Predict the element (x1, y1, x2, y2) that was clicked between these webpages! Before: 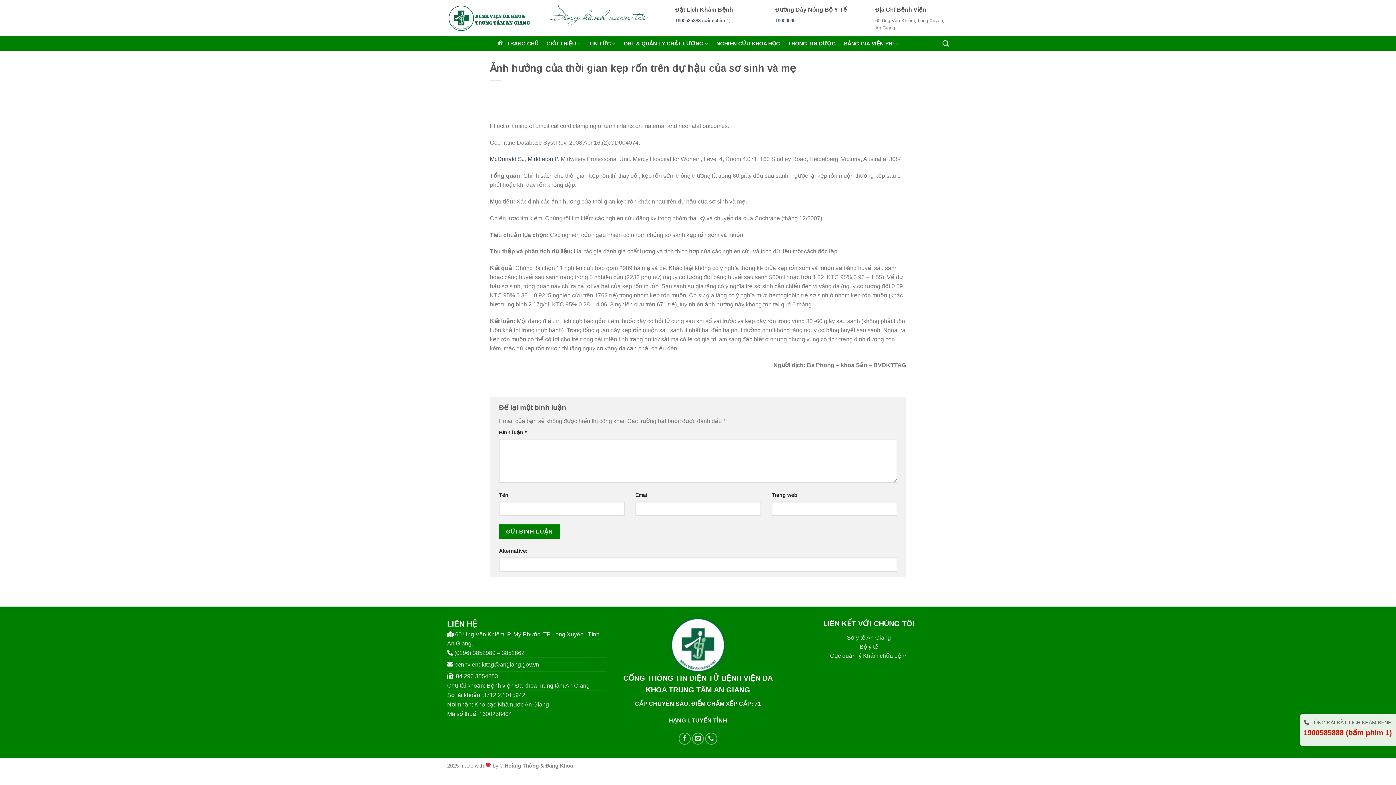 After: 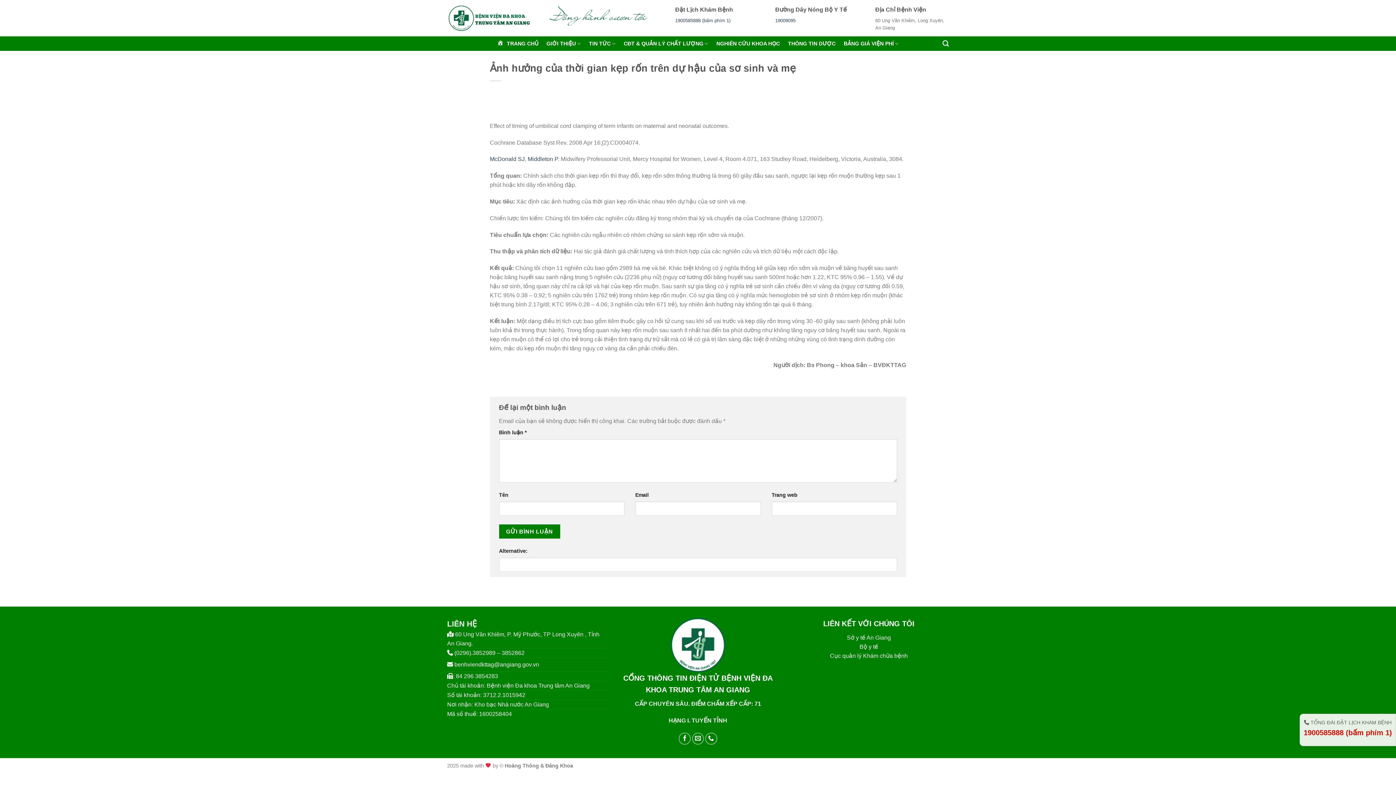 Action: label: Bộ y tế bbox: (859, 644, 878, 650)